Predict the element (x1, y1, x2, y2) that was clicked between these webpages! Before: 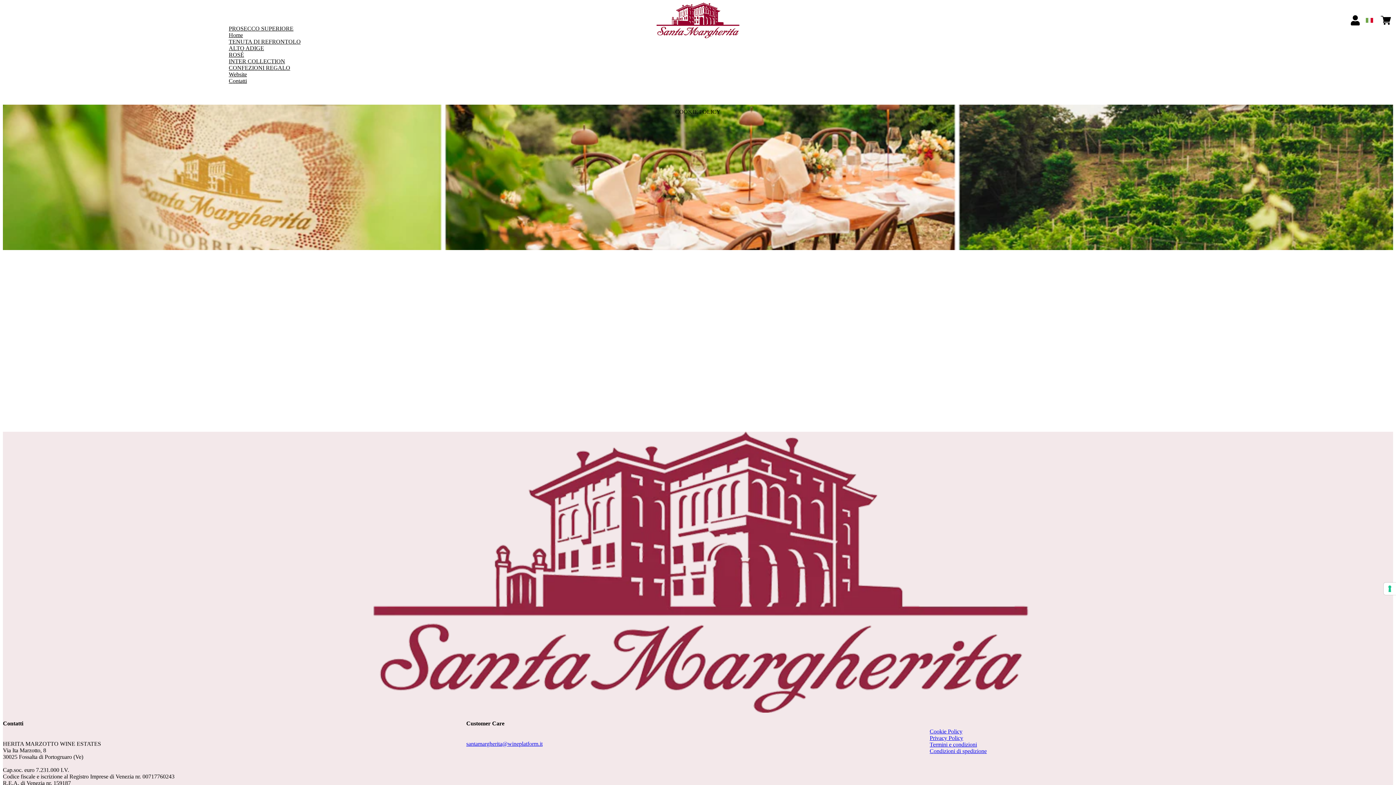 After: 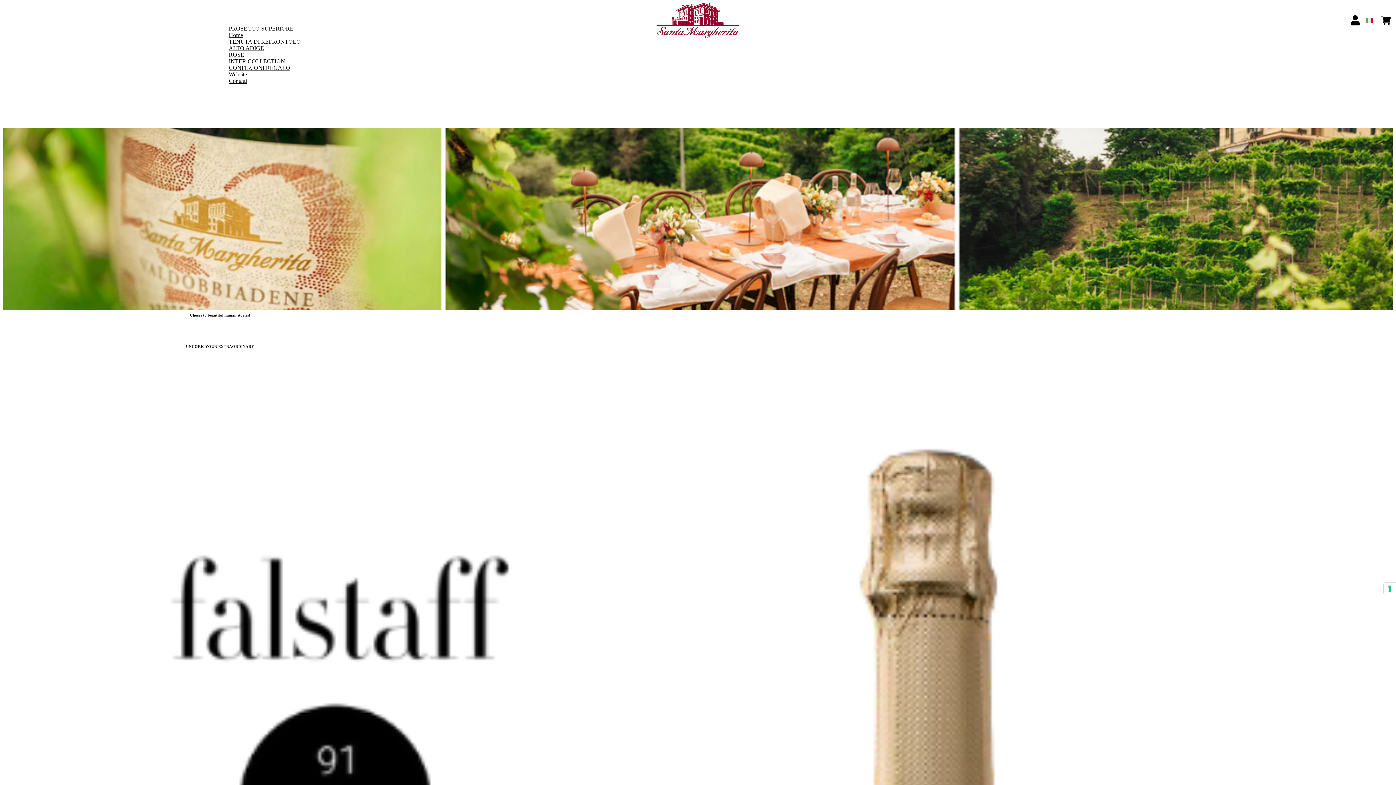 Action: bbox: (607, 2, 788, 40) label: home